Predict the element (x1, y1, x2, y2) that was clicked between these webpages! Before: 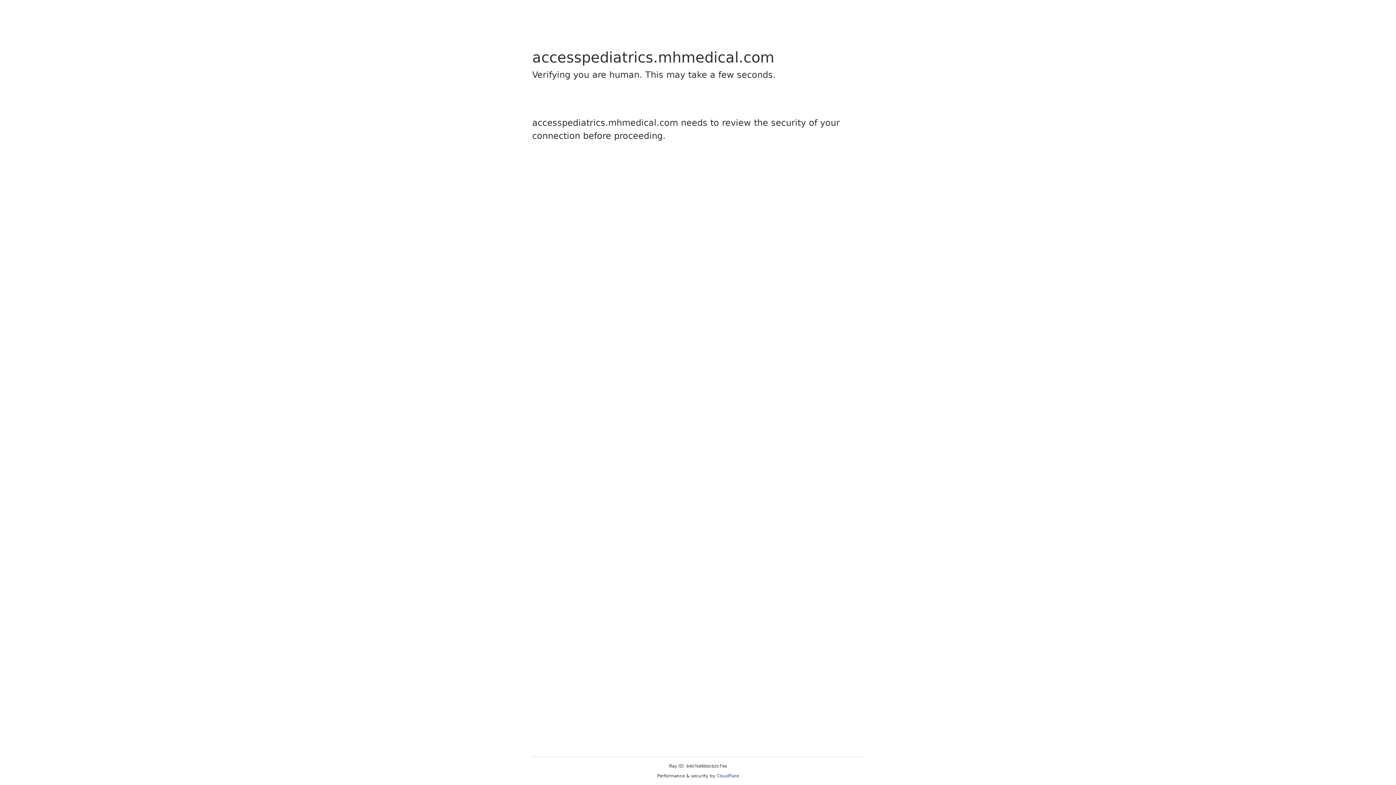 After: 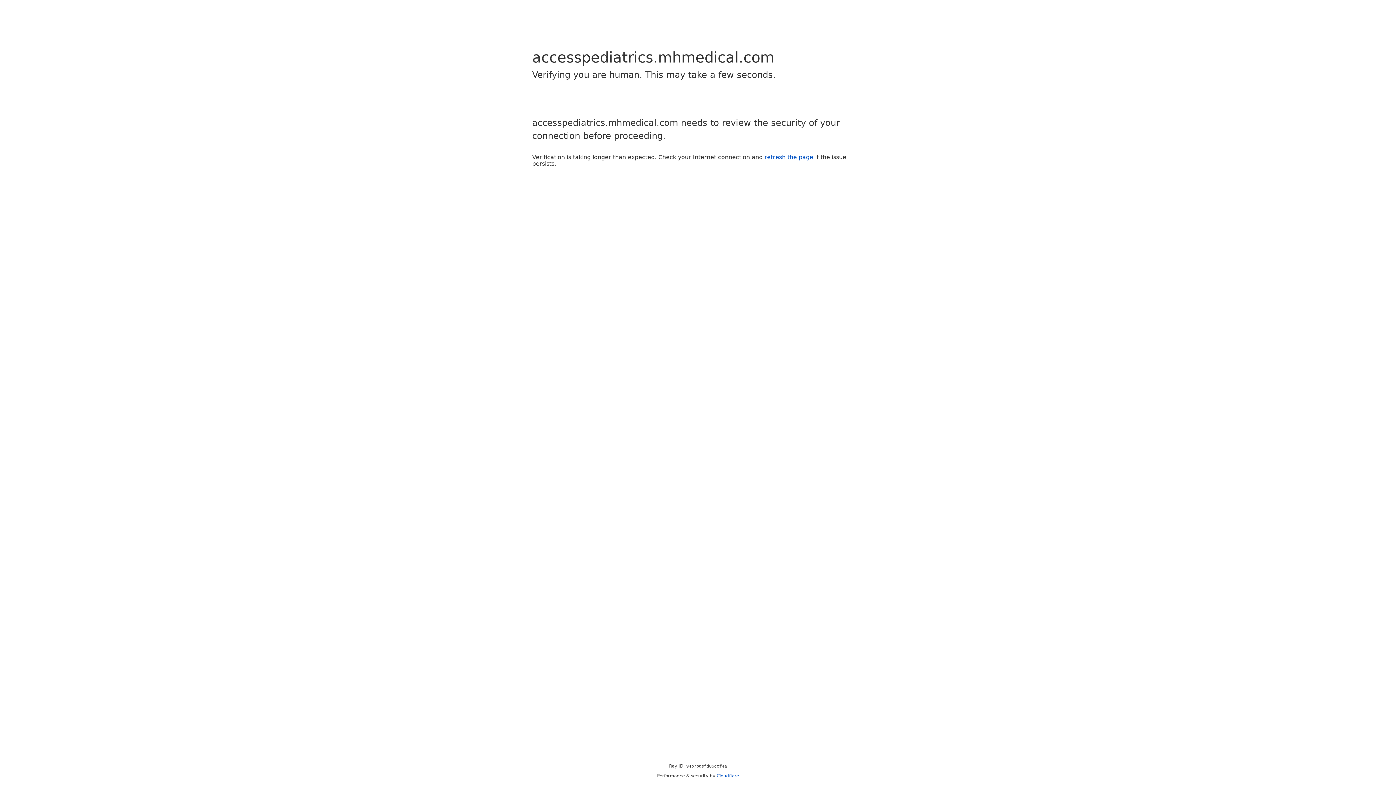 Action: bbox: (716, 773, 739, 778) label: Cloudflare